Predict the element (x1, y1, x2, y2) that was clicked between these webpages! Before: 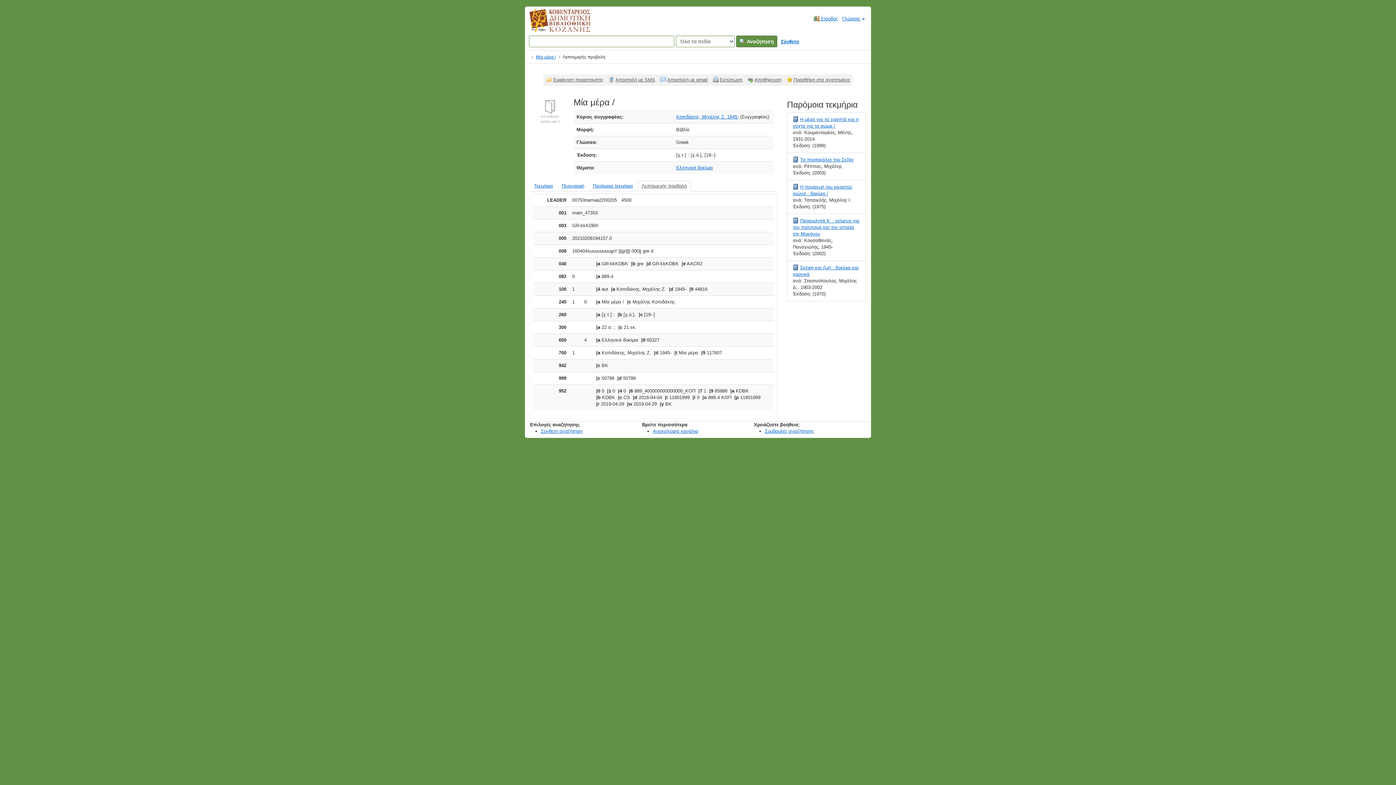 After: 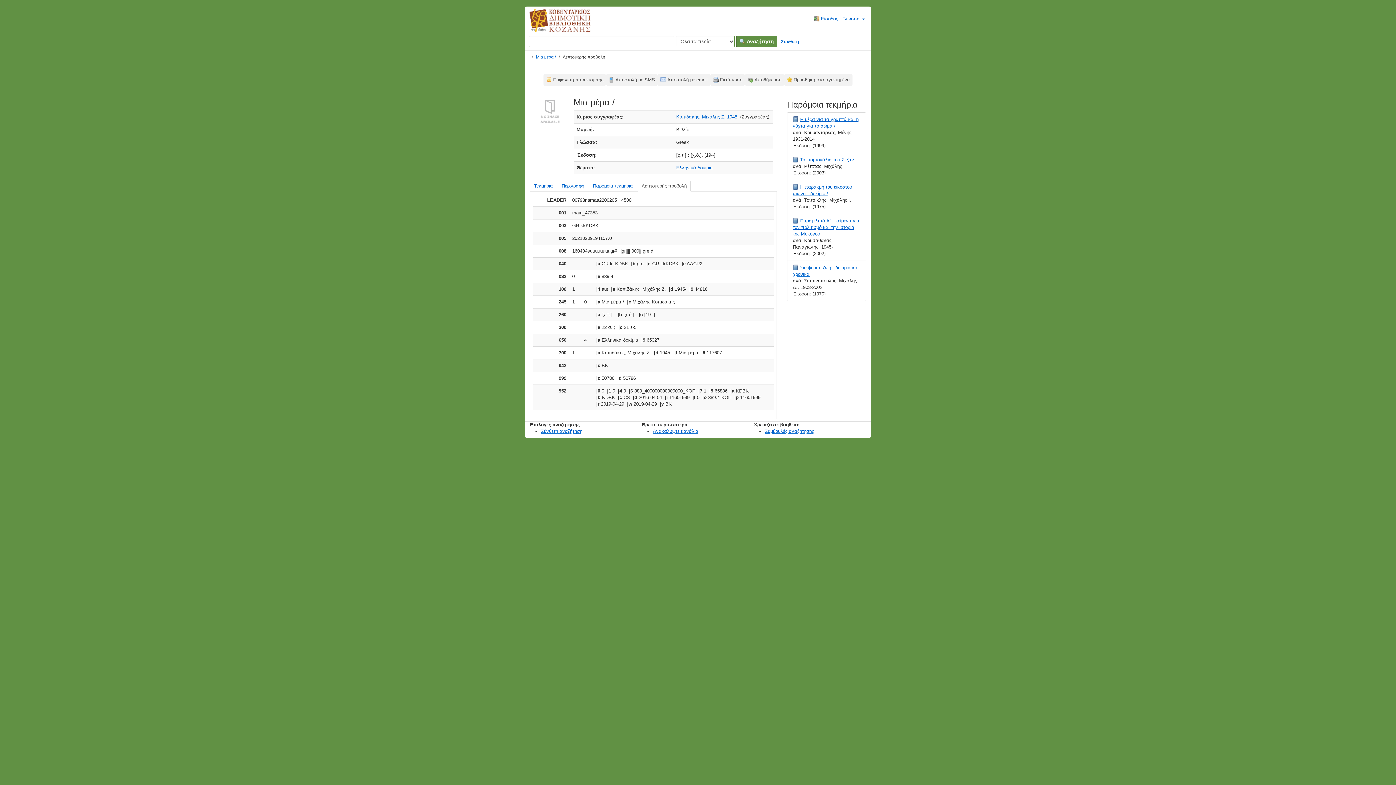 Action: bbox: (710, 74, 745, 85) label: Εκτύπωση